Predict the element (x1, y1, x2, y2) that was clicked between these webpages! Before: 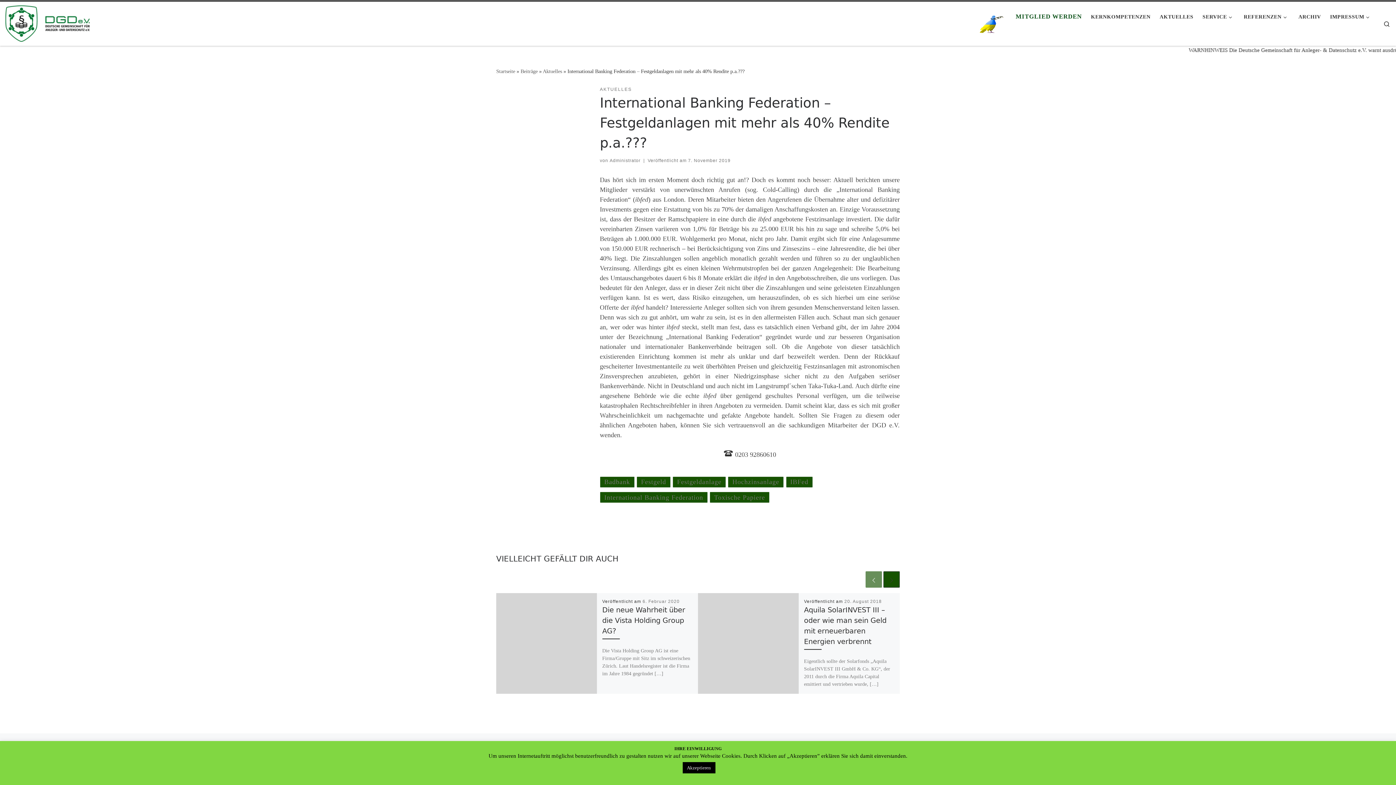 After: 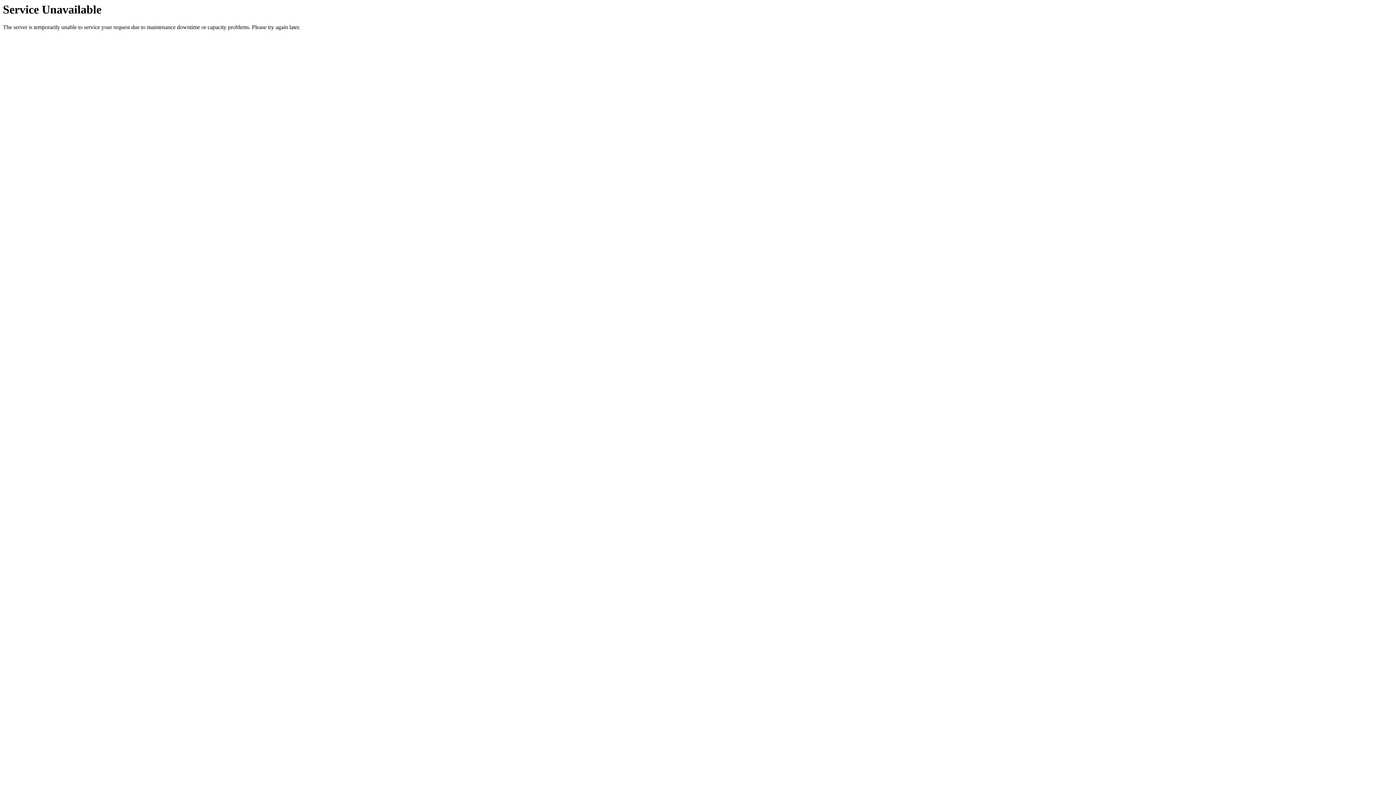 Action: label: Badbank bbox: (600, 476, 634, 487)